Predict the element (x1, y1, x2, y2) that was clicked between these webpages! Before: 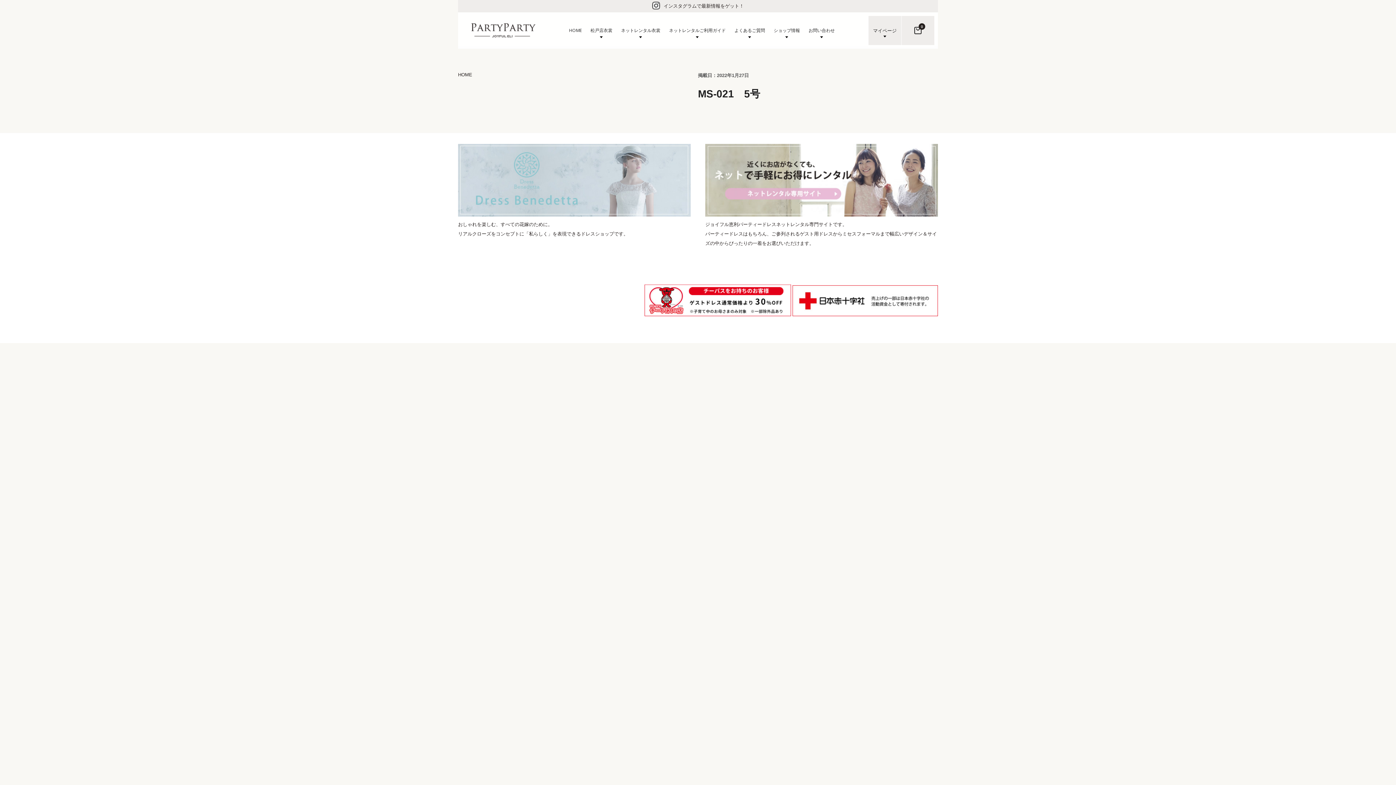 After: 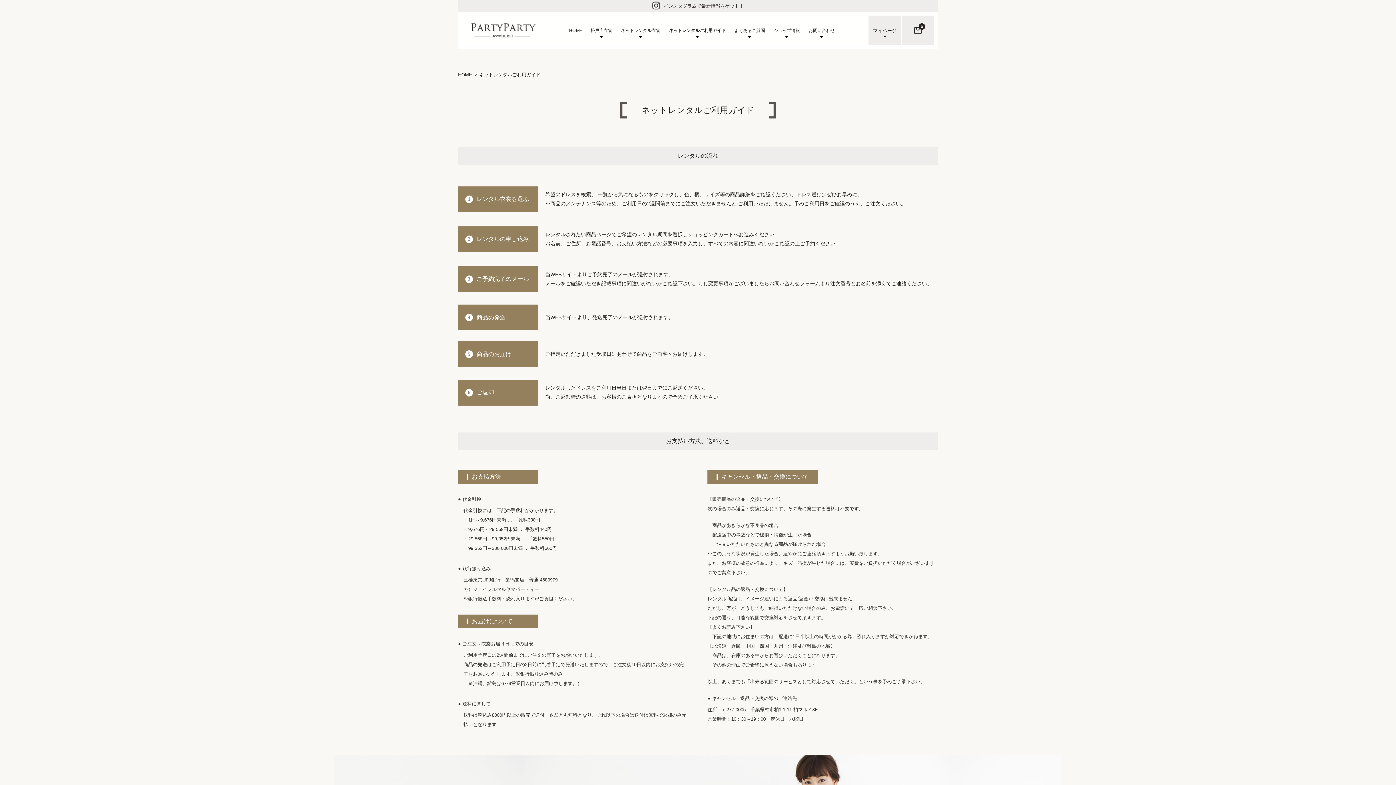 Action: label: ネットレンタルご利用ガイド bbox: (669, 24, 725, 36)